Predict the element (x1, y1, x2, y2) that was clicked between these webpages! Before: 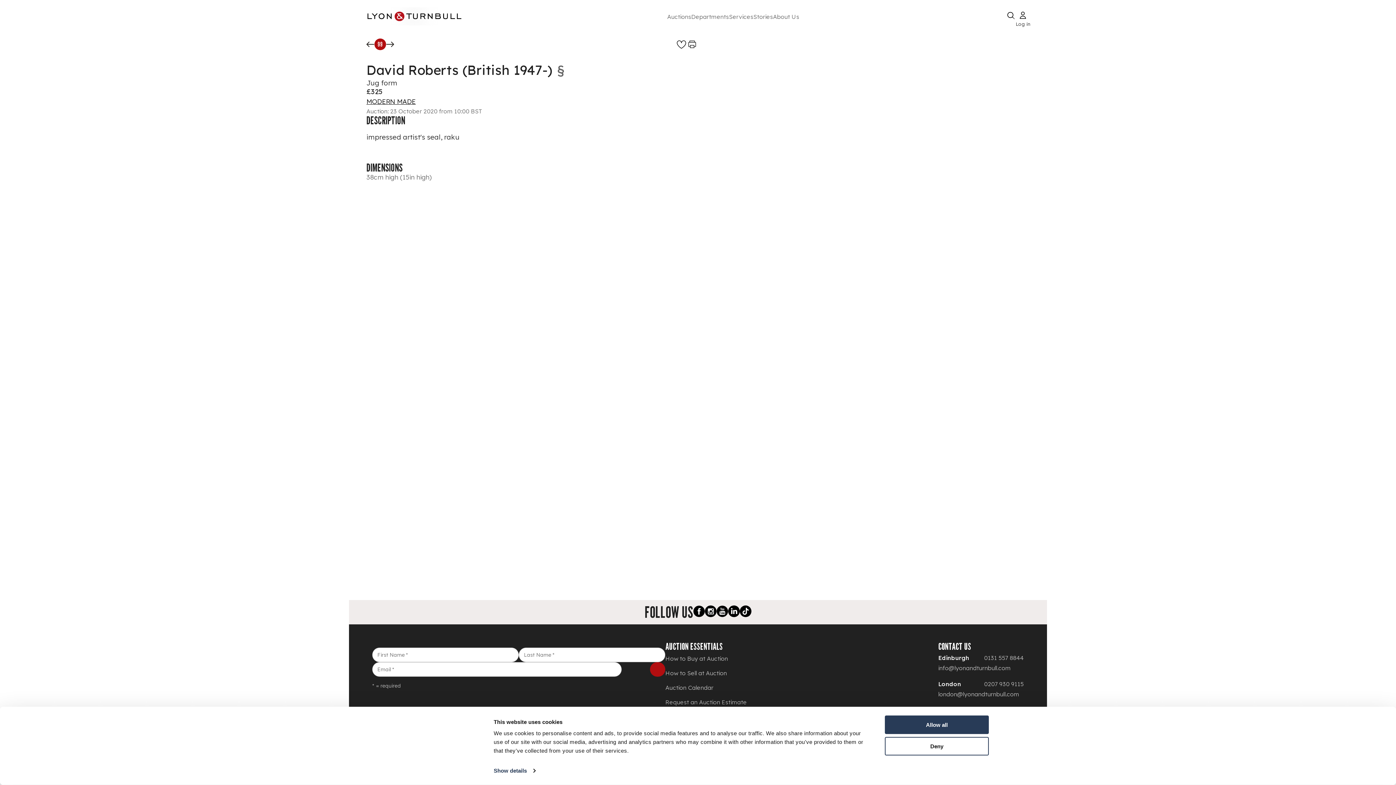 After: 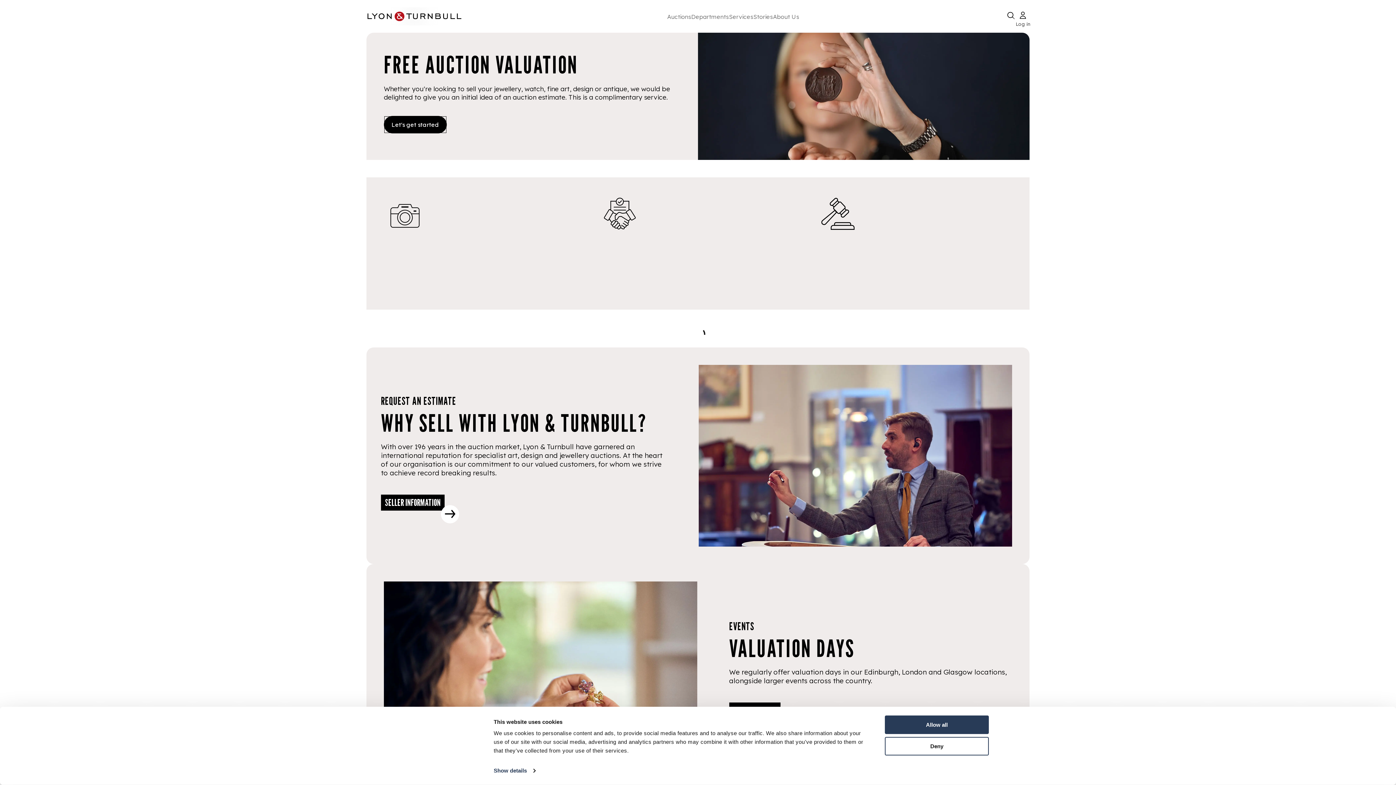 Action: label: Request an Auction Estimate bbox: (665, 695, 749, 709)